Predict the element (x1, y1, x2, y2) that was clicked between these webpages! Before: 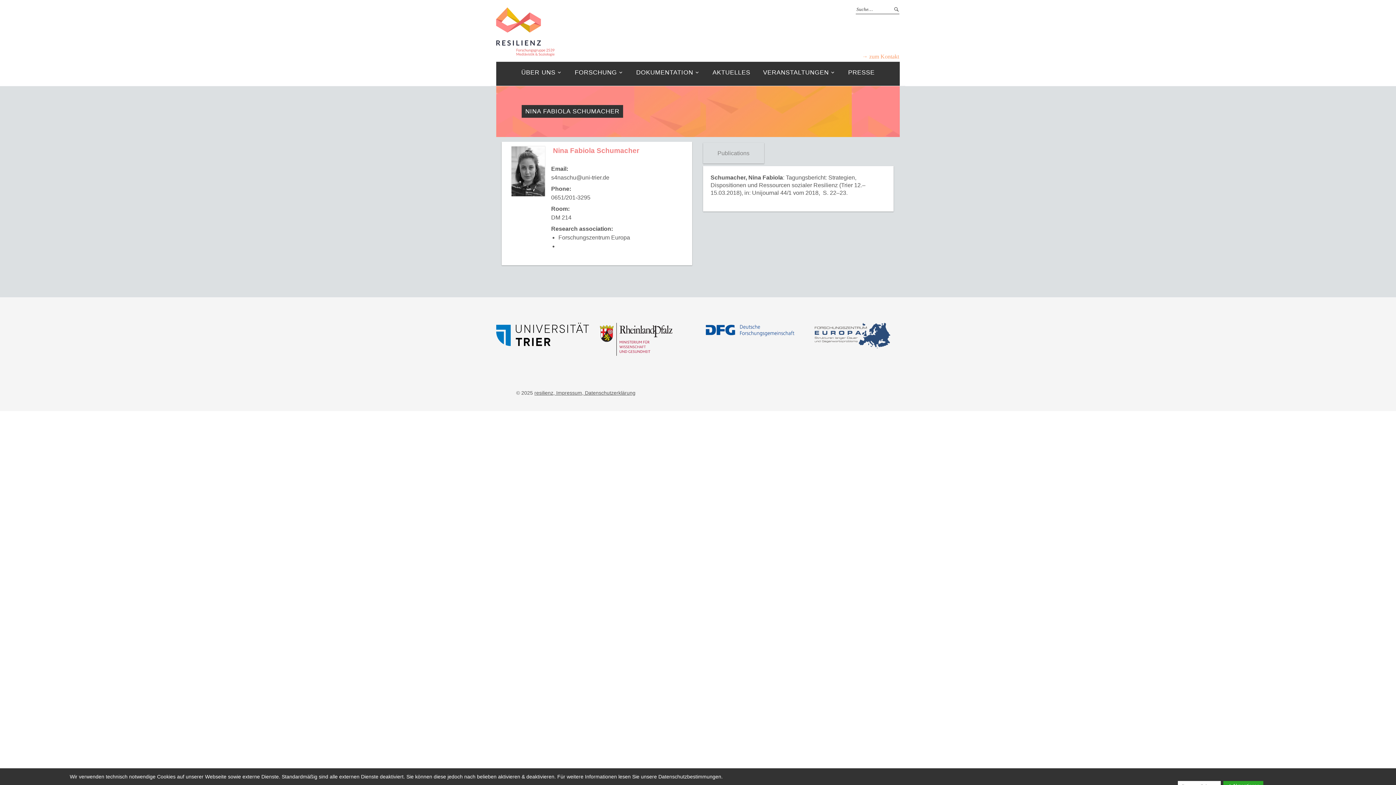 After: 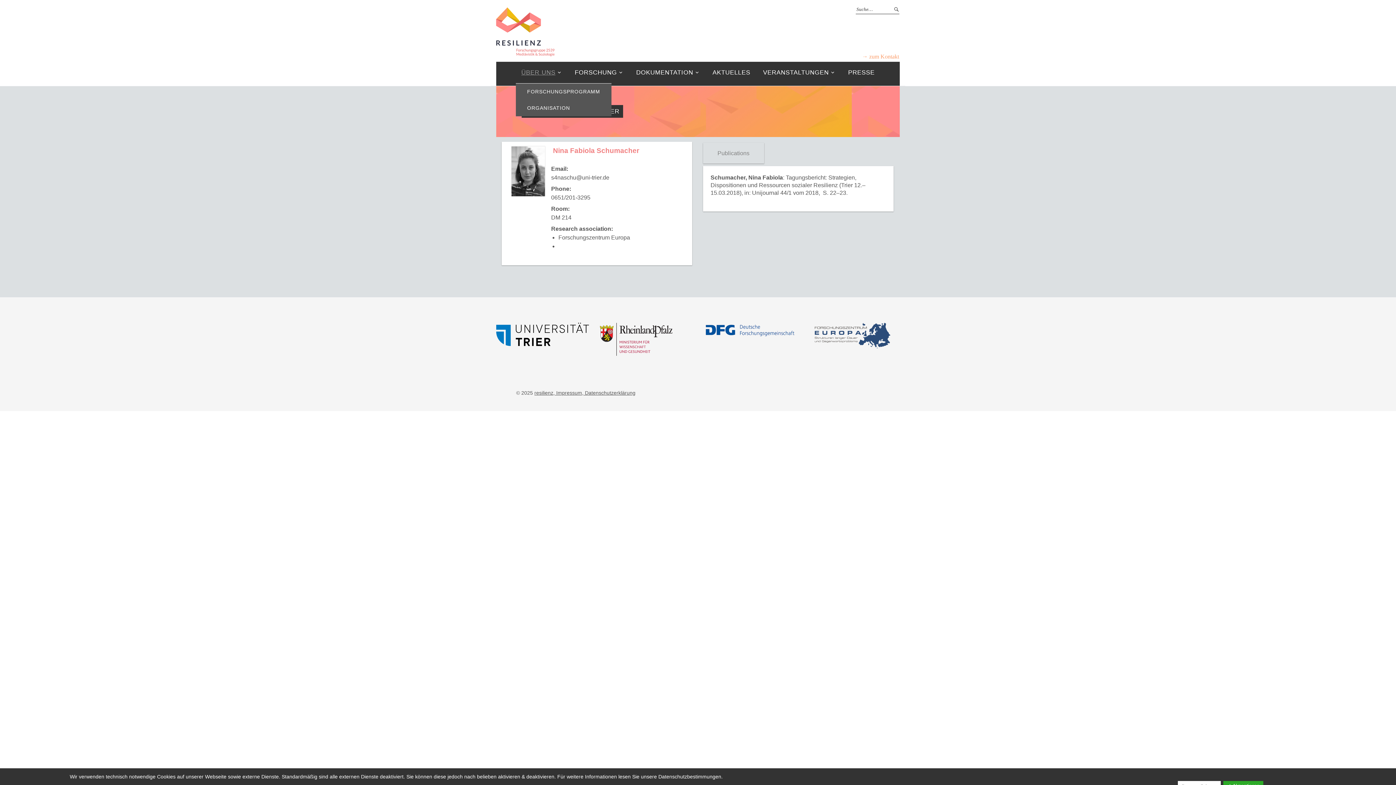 Action: label: ÜBER UNS bbox: (516, 61, 567, 83)